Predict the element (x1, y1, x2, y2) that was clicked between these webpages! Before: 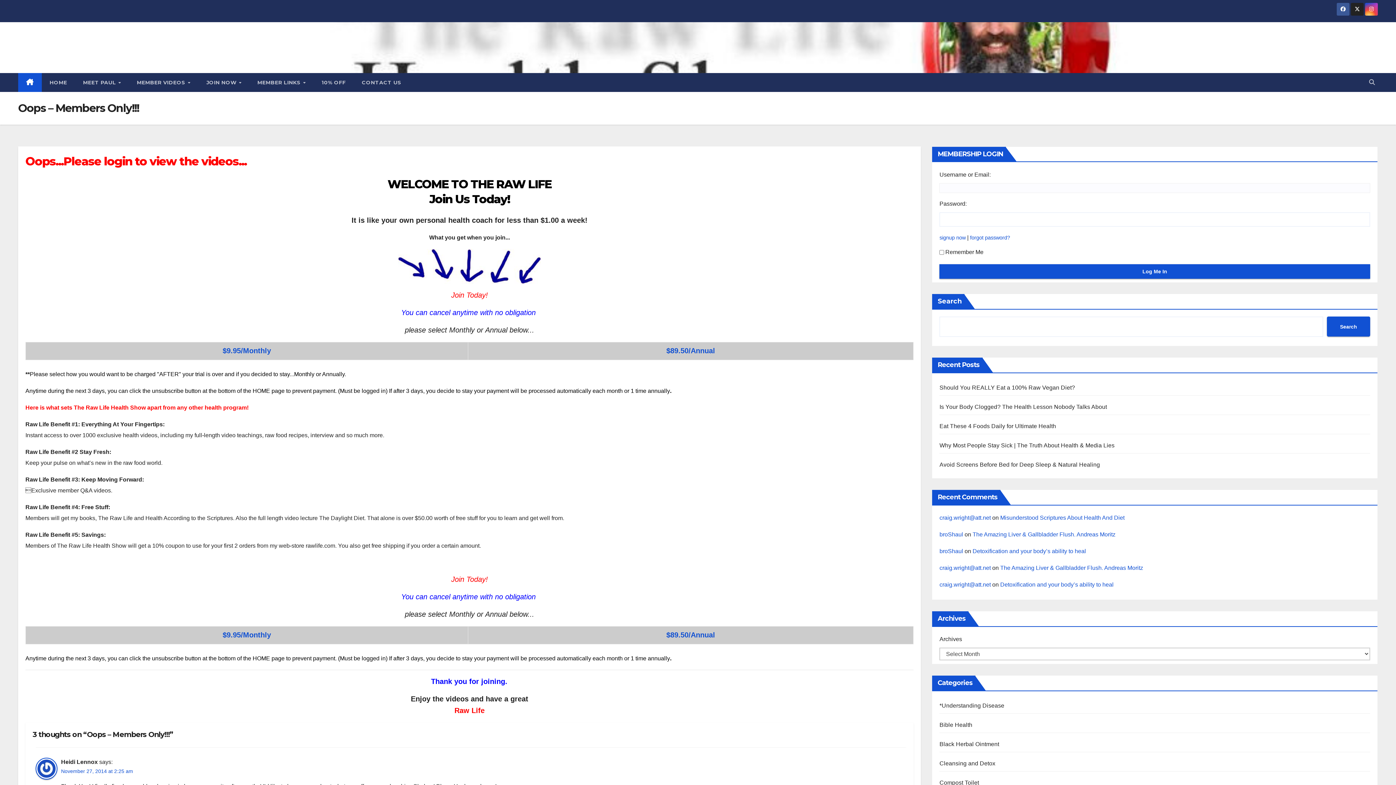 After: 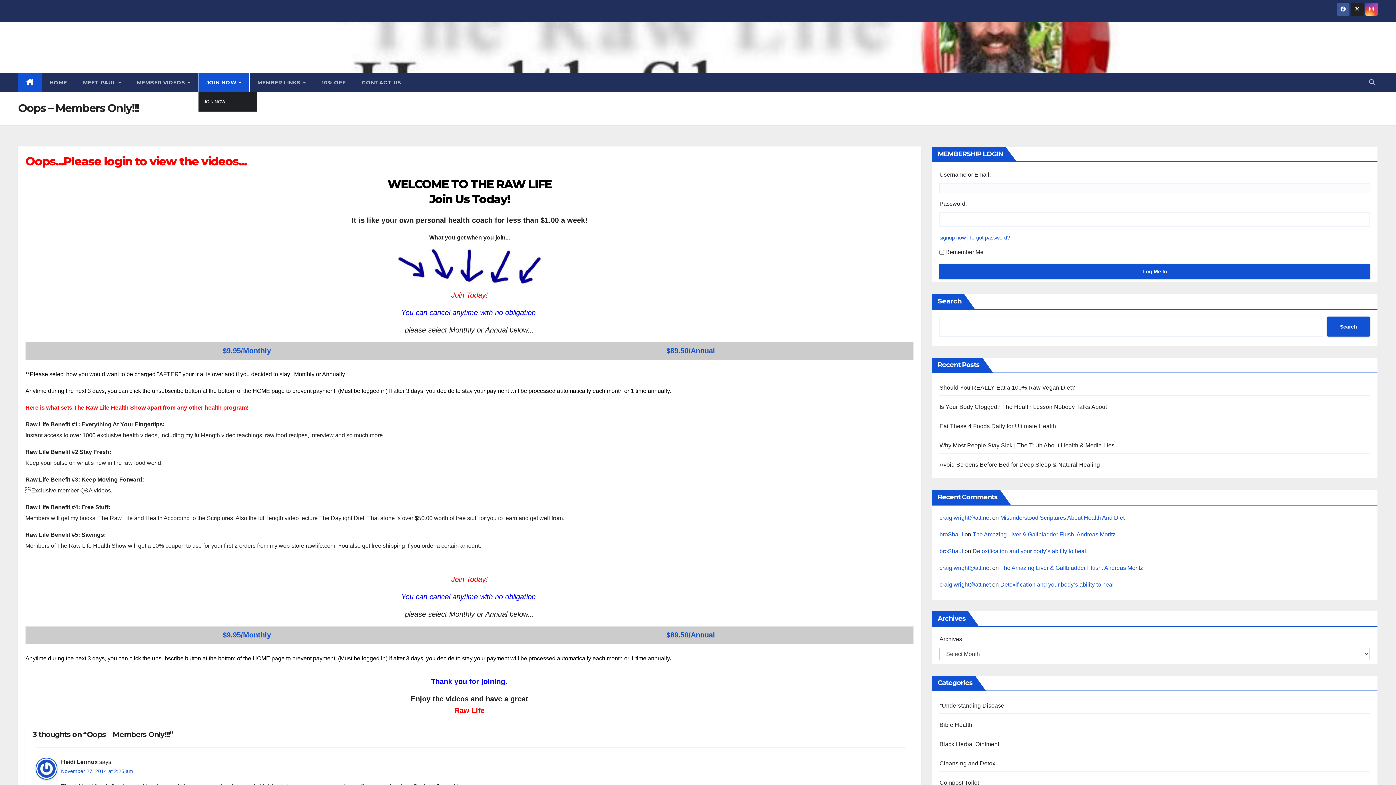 Action: bbox: (198, 73, 249, 92) label: JOIN NOW 